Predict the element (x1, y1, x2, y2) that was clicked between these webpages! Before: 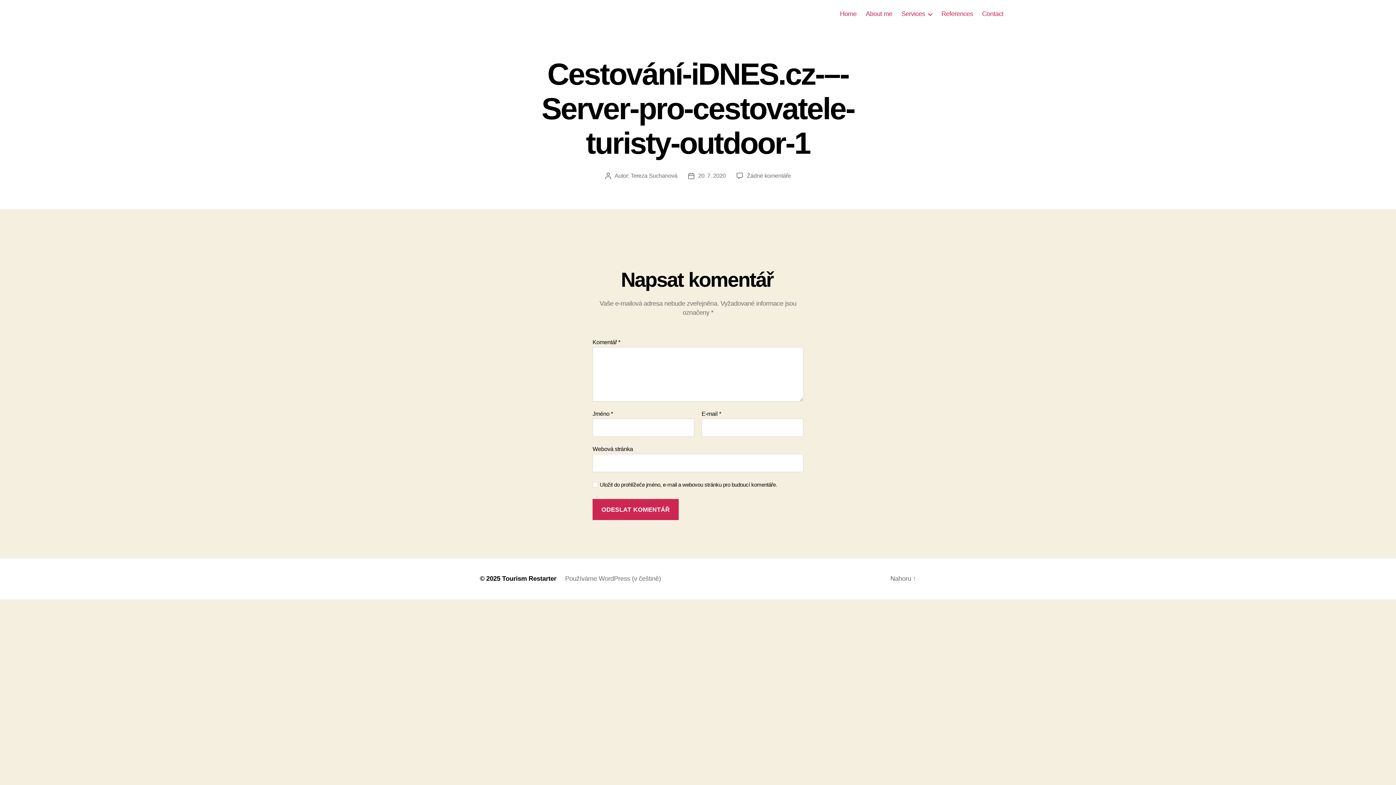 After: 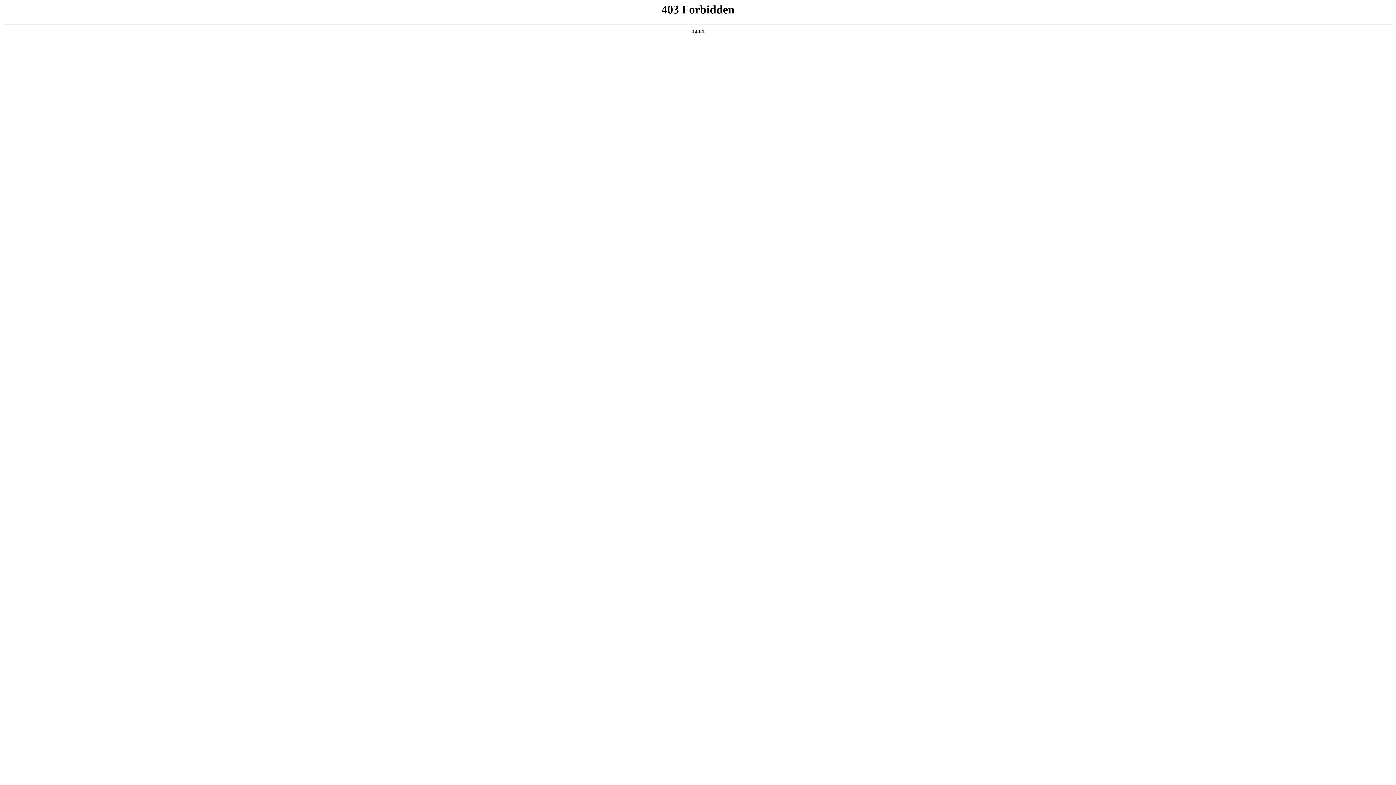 Action: label: Používáme WordPress (v češtině) bbox: (565, 575, 661, 582)